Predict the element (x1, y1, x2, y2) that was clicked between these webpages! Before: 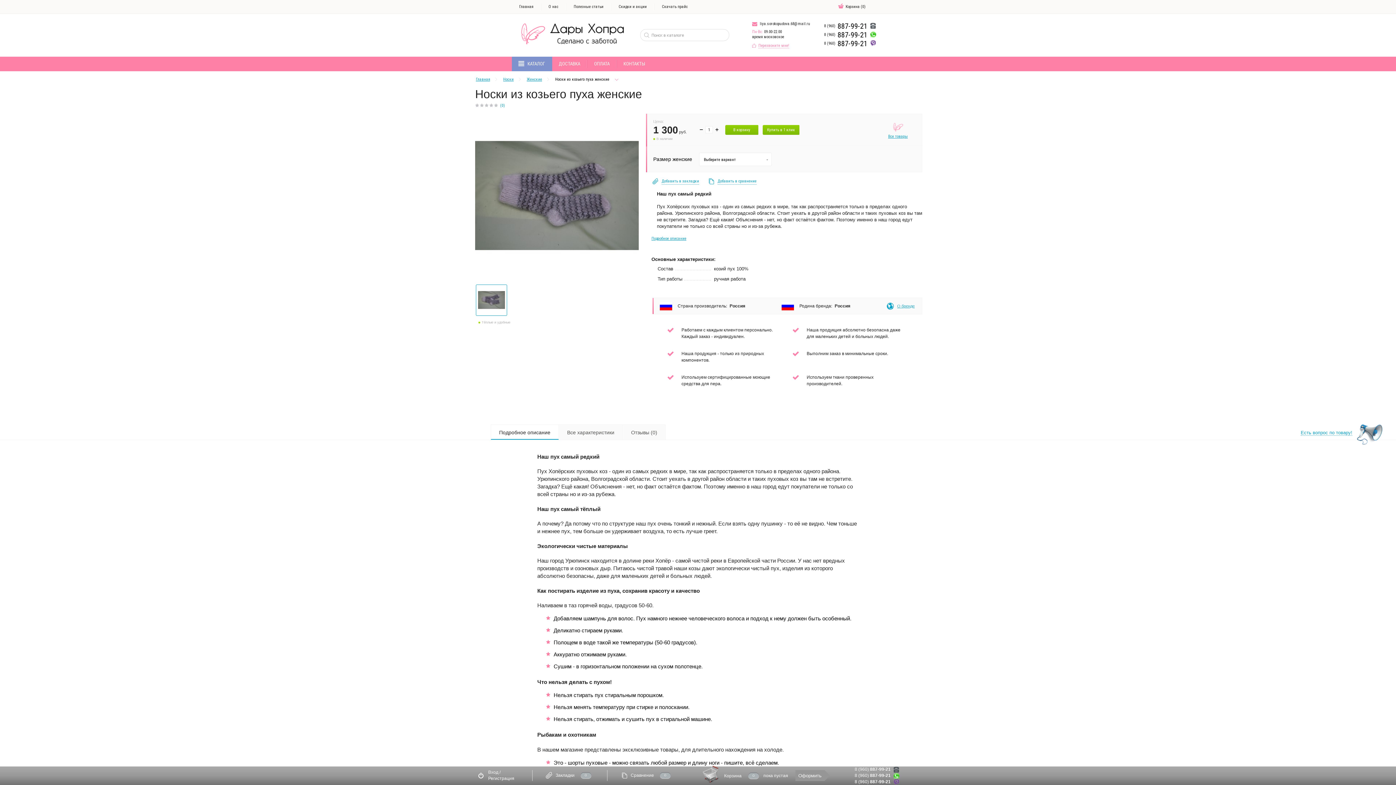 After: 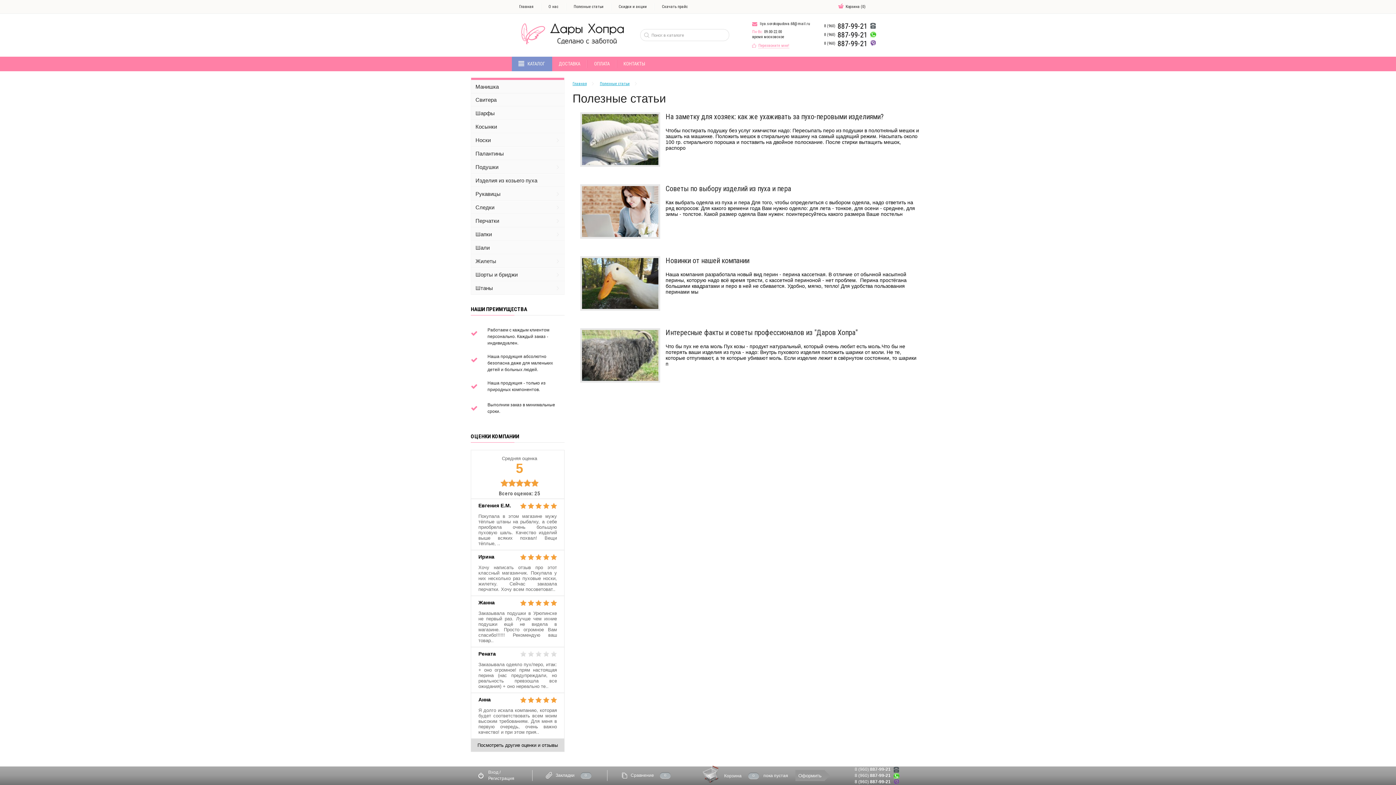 Action: bbox: (573, 3, 603, 10) label: Полезные статьи